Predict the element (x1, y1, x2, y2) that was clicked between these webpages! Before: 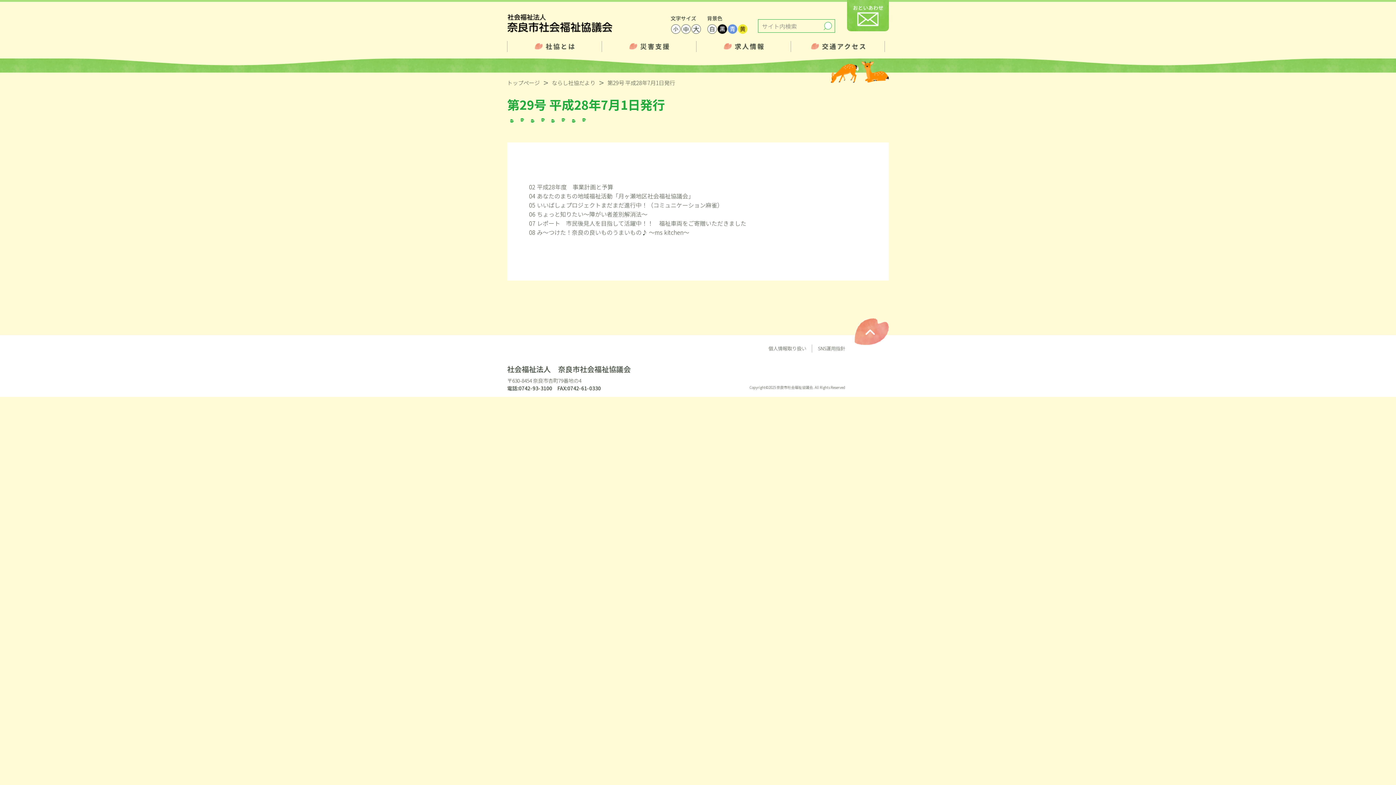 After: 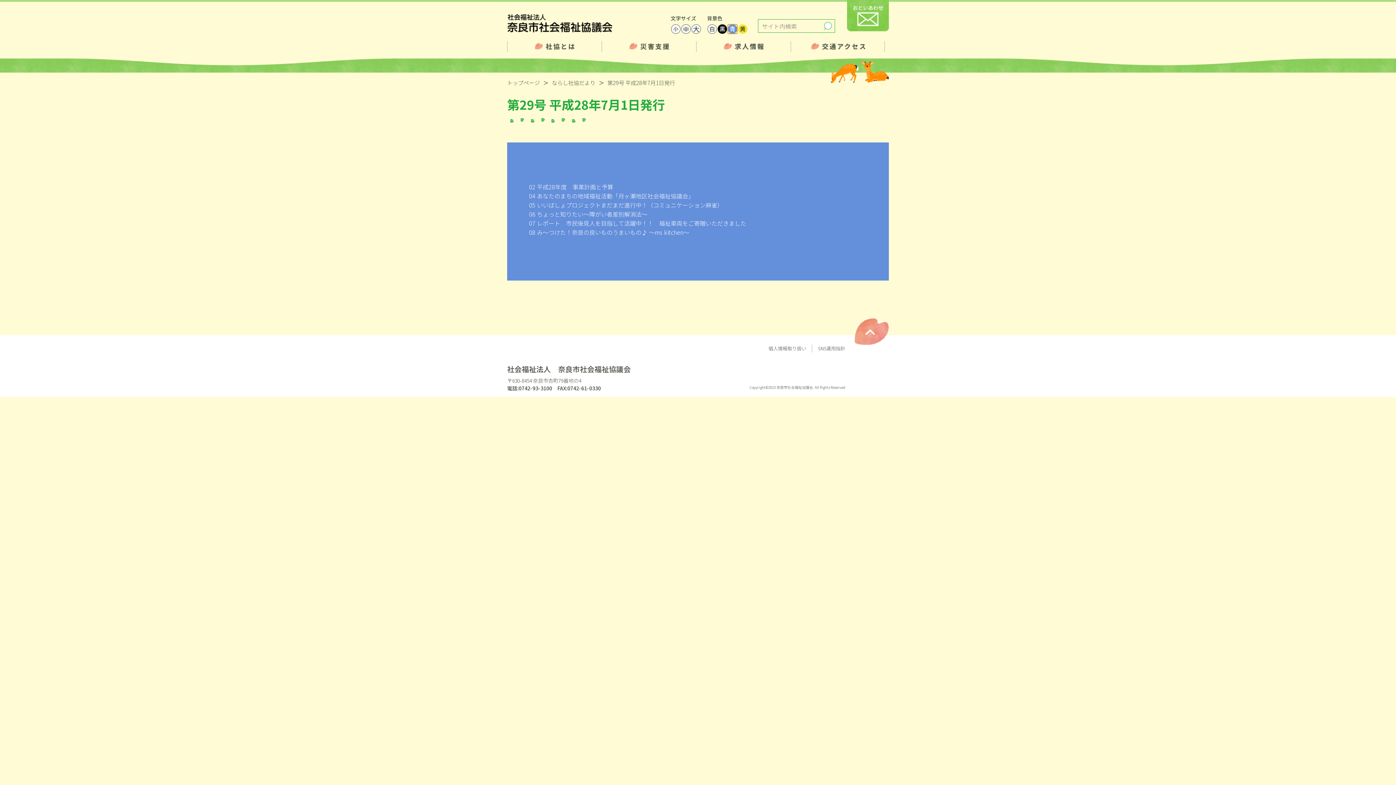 Action: bbox: (728, 24, 737, 33)